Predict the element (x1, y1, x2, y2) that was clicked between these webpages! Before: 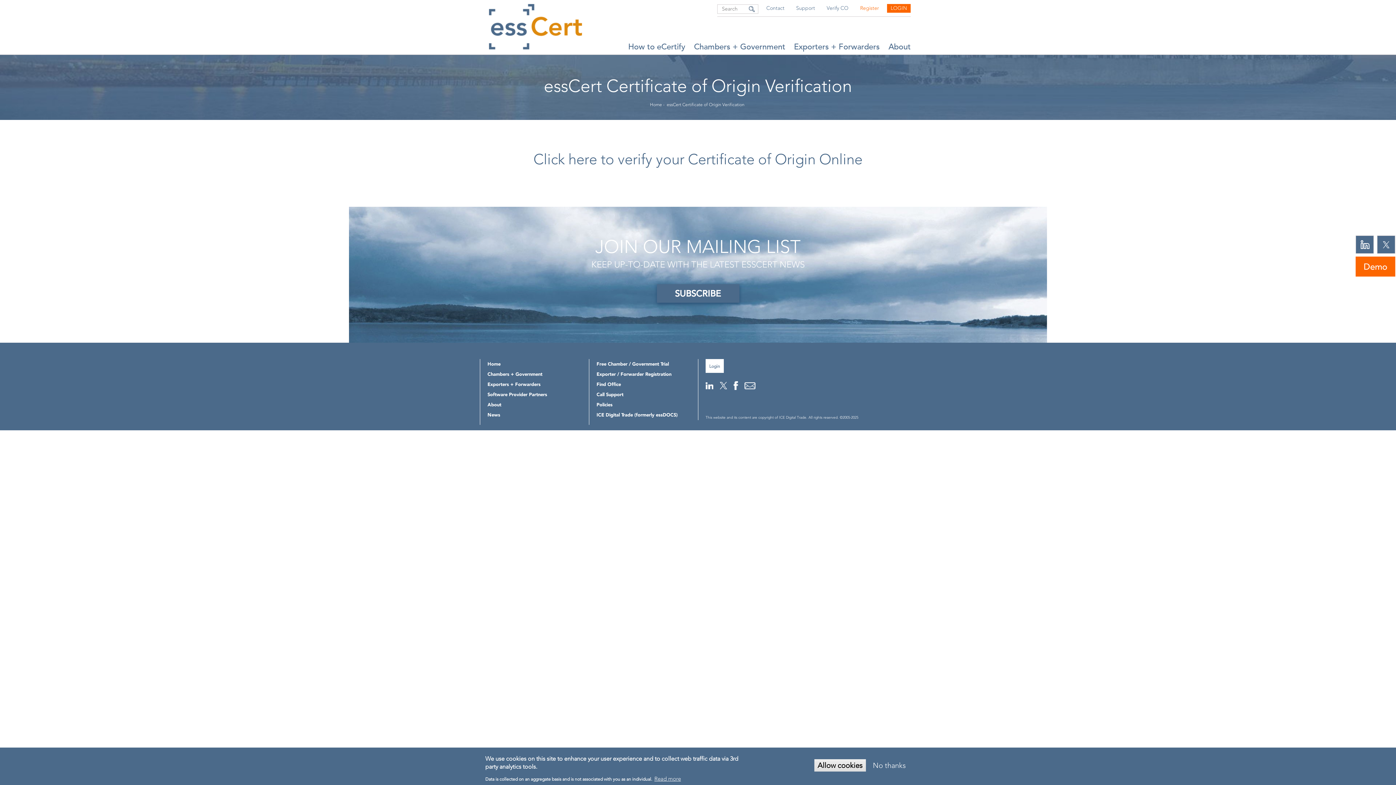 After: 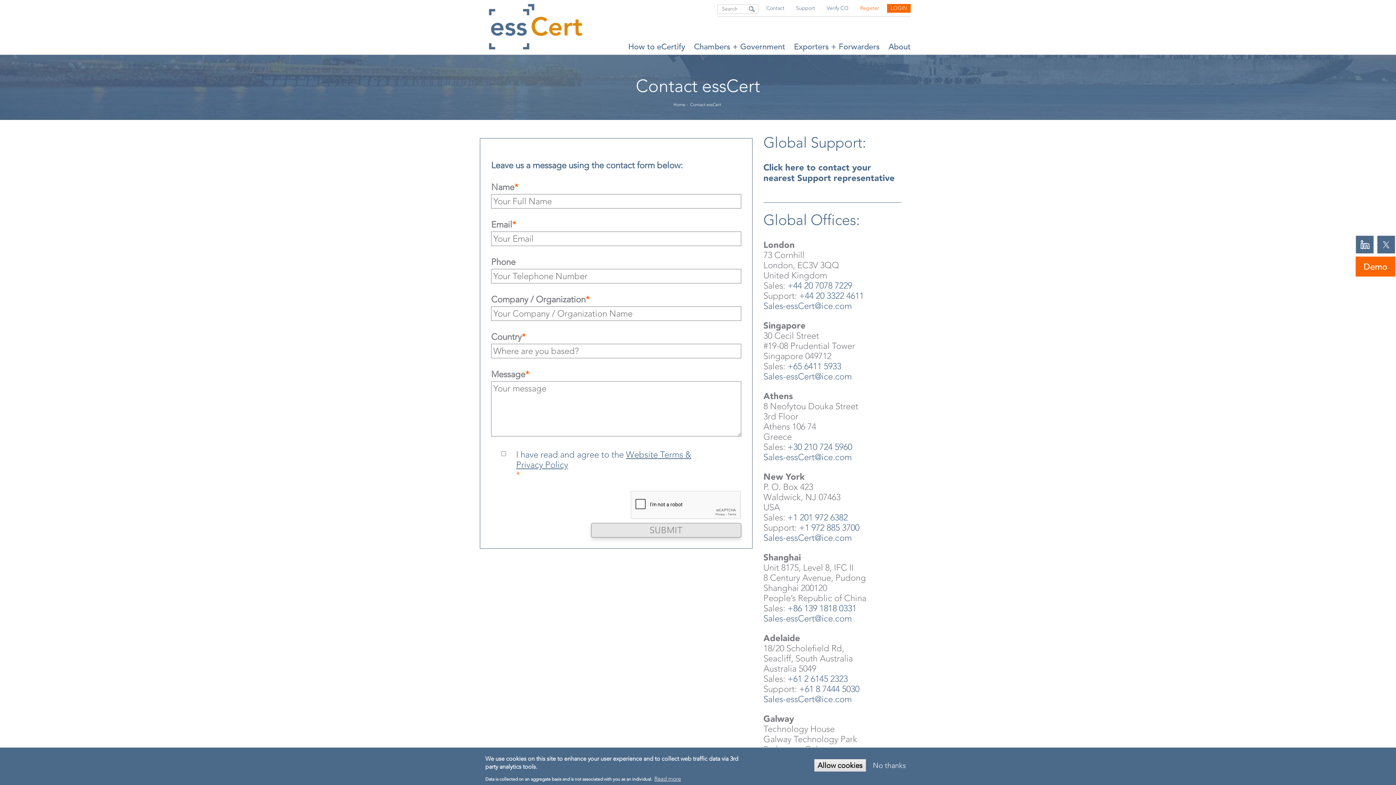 Action: bbox: (744, 382, 755, 388)